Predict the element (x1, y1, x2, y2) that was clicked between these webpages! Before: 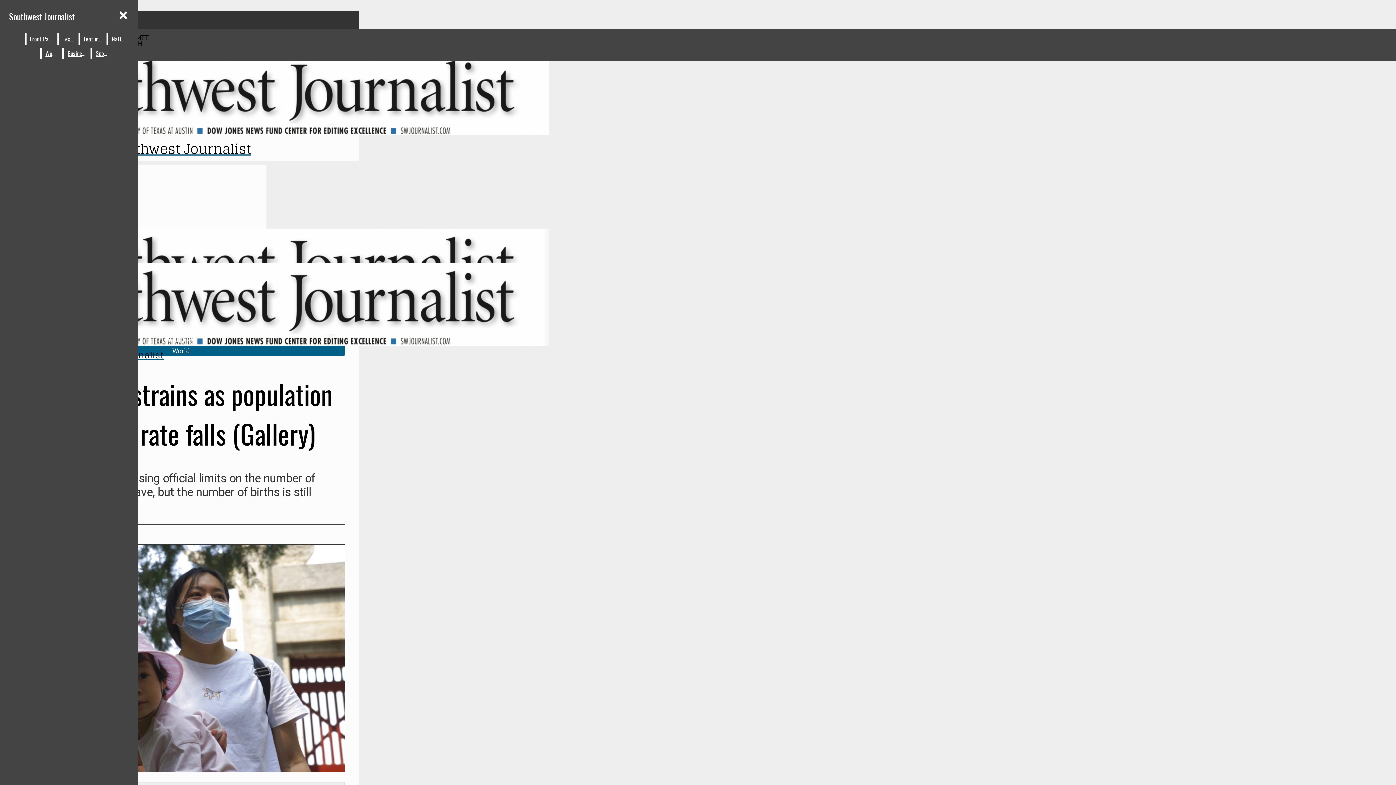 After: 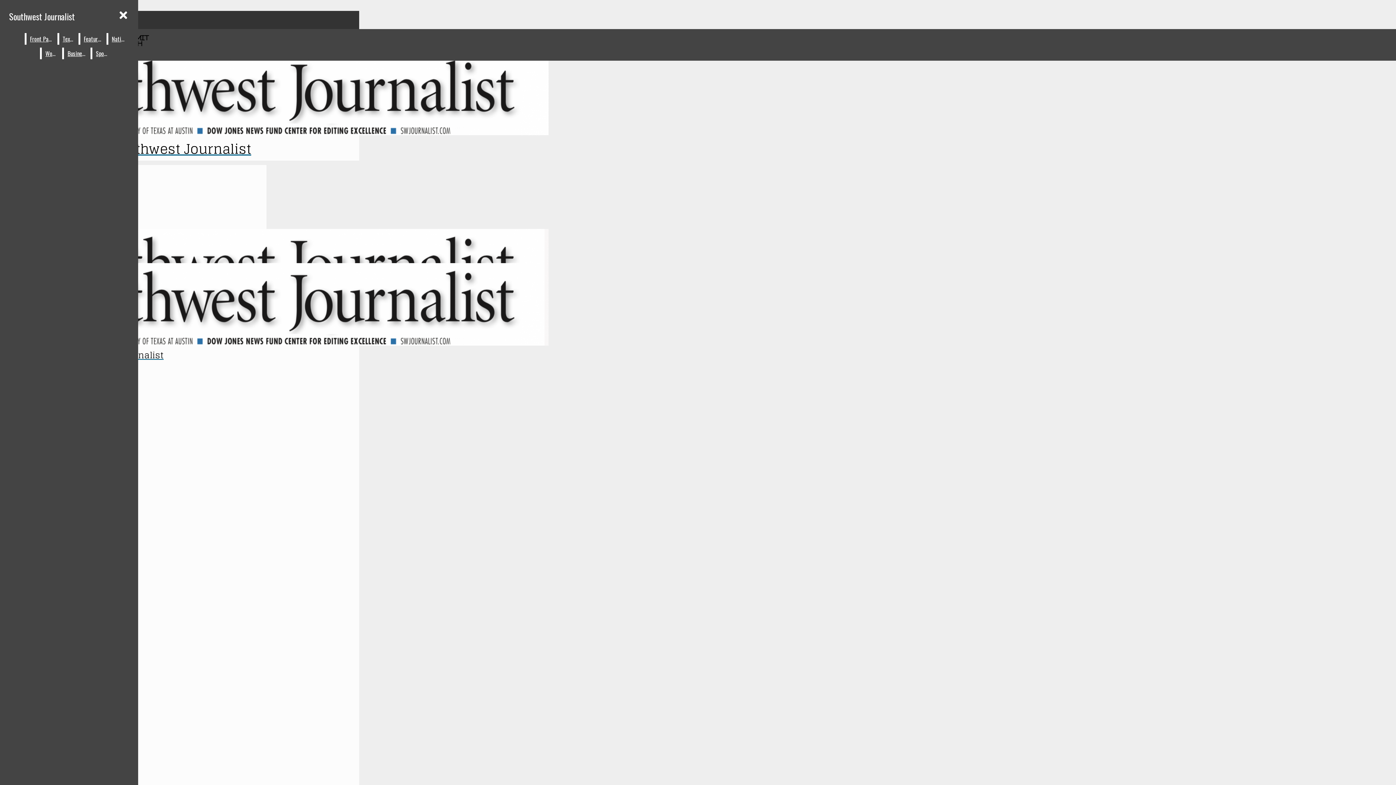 Action: label: Front Page bbox: (164, 335, 197, 344)